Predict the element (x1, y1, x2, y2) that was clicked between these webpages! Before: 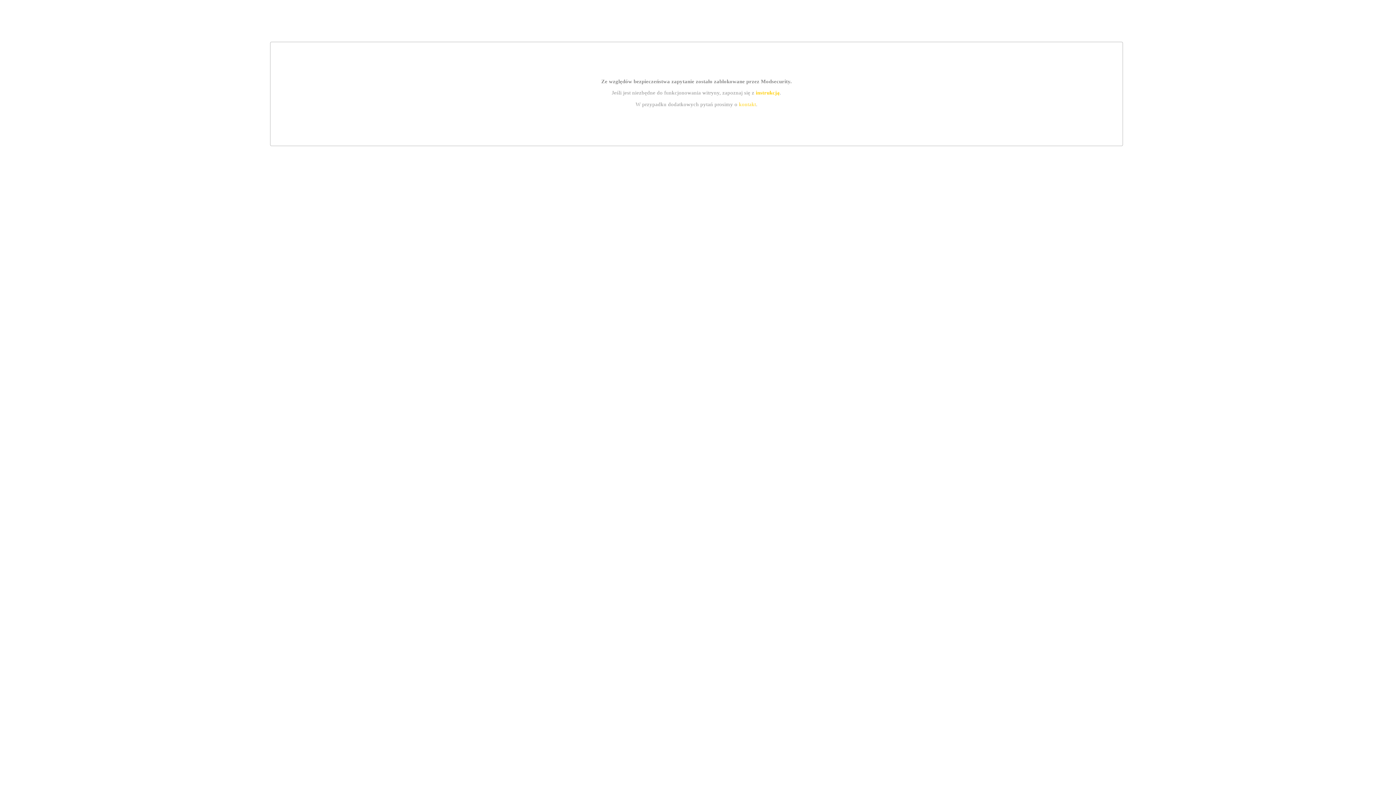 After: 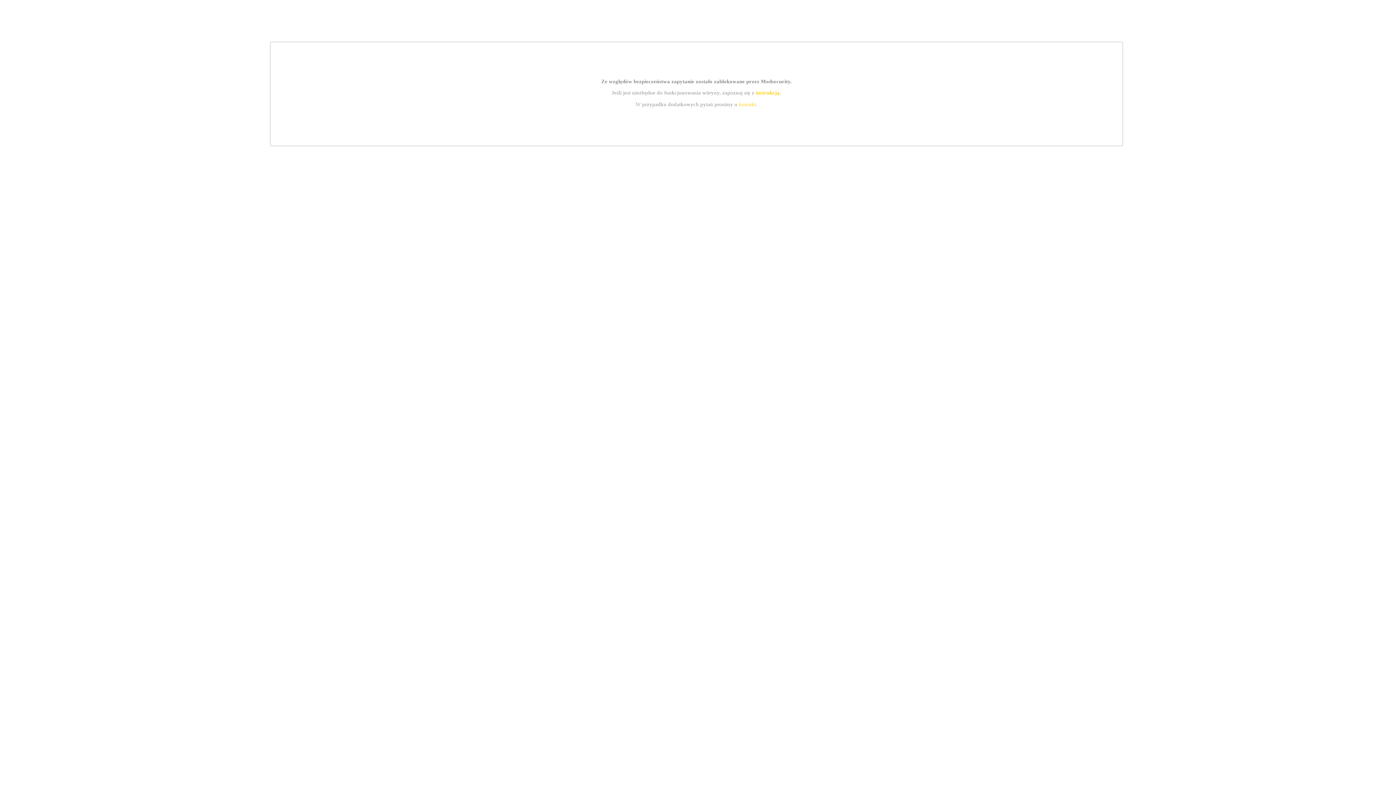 Action: label: instrukcją bbox: (755, 89, 779, 95)